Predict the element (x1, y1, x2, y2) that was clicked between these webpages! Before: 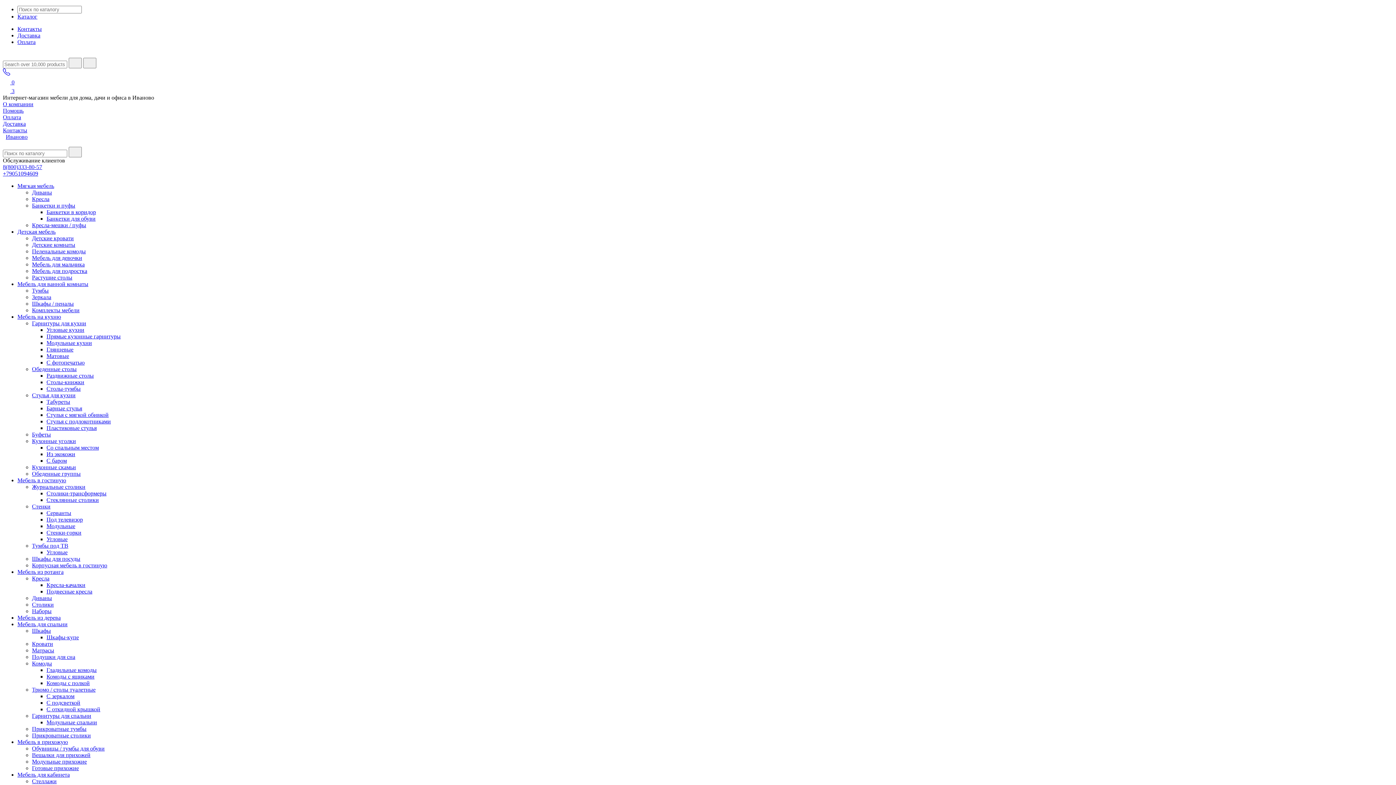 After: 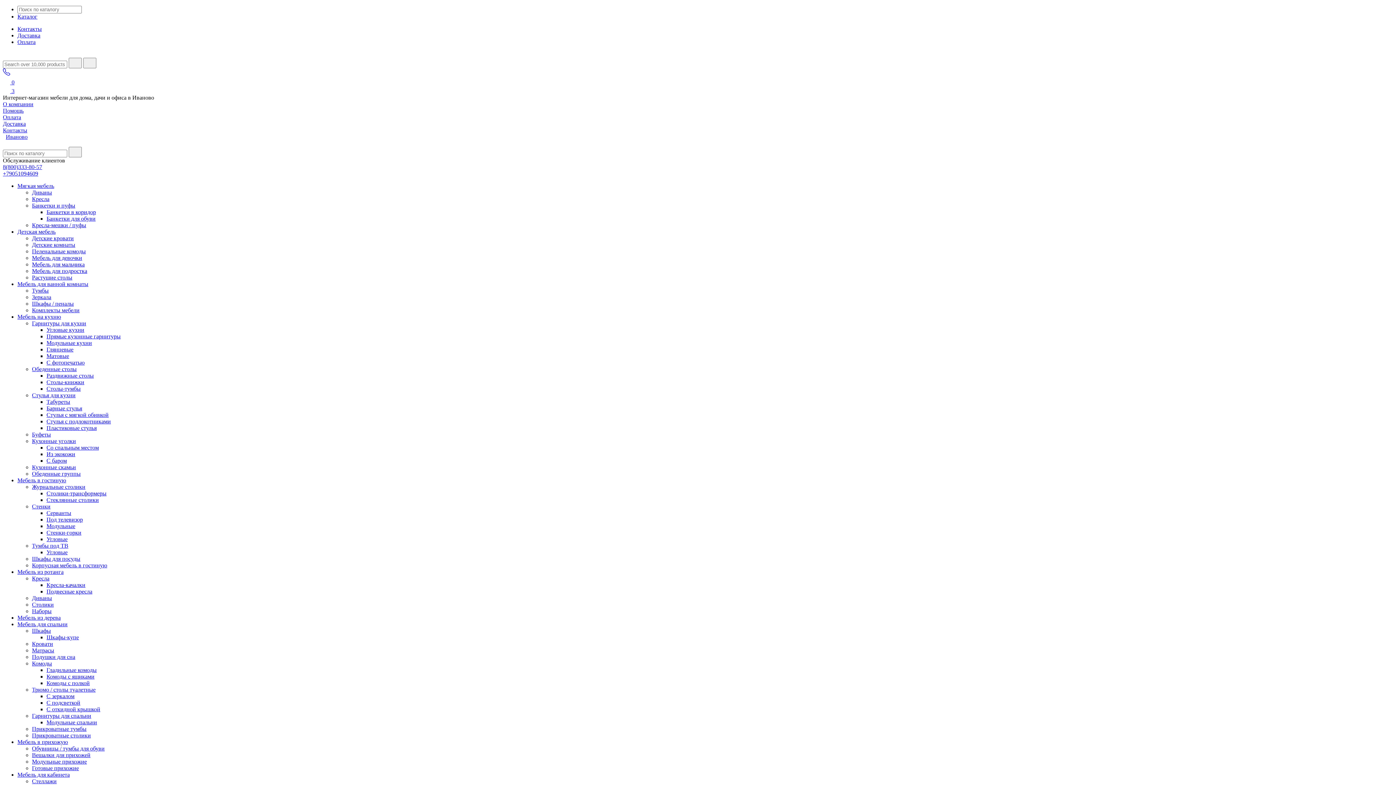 Action: label: Контакты bbox: (2, 127, 27, 133)